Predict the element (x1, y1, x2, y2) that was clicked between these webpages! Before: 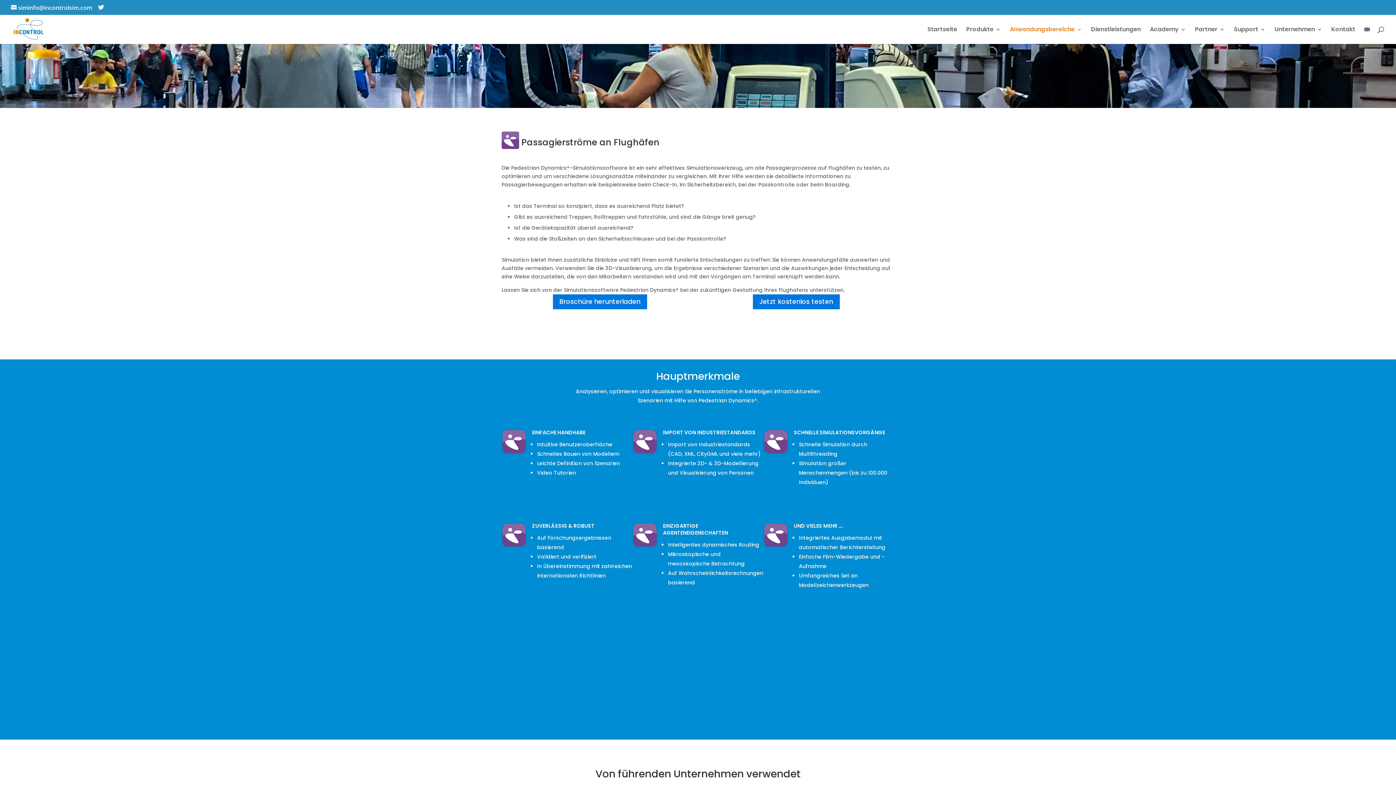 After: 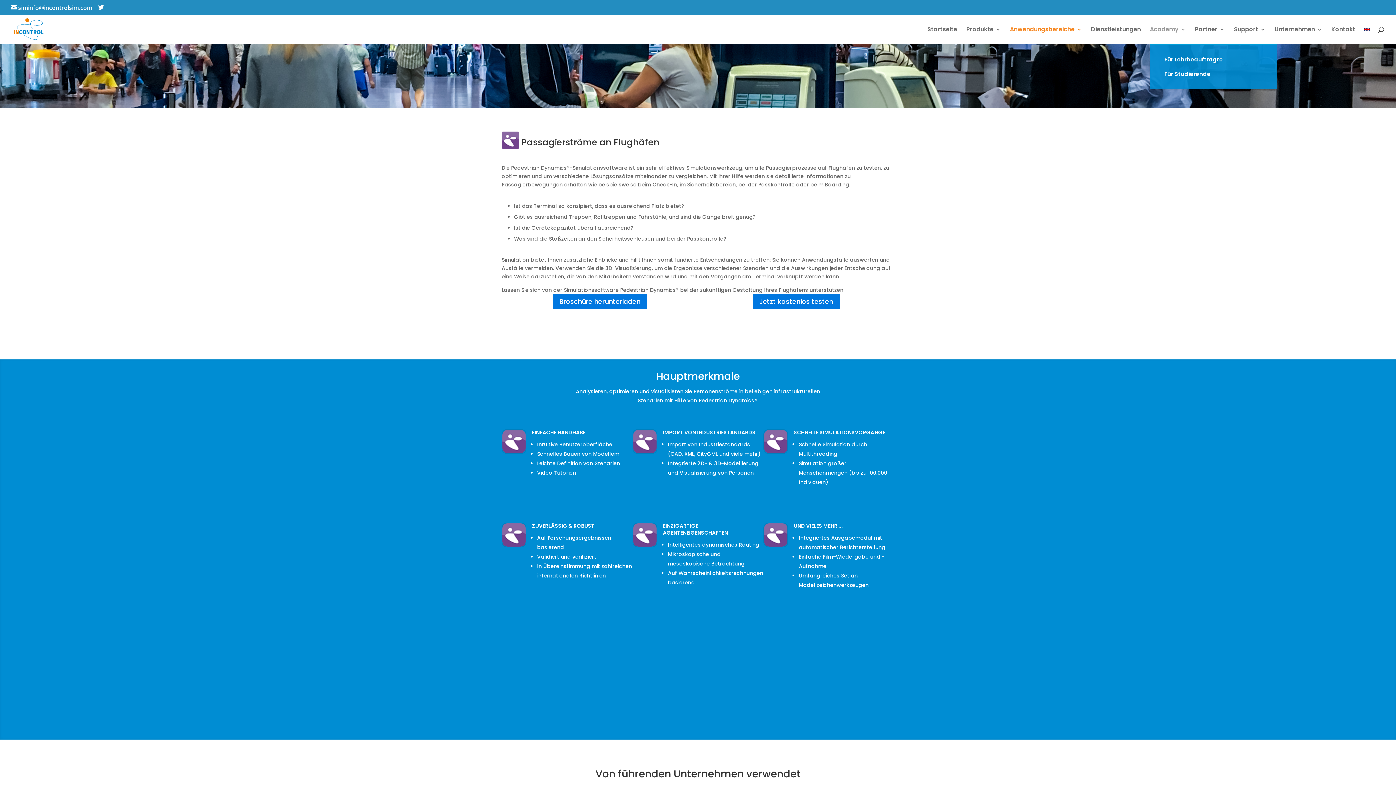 Action: bbox: (1150, 26, 1186, 44) label: Academy